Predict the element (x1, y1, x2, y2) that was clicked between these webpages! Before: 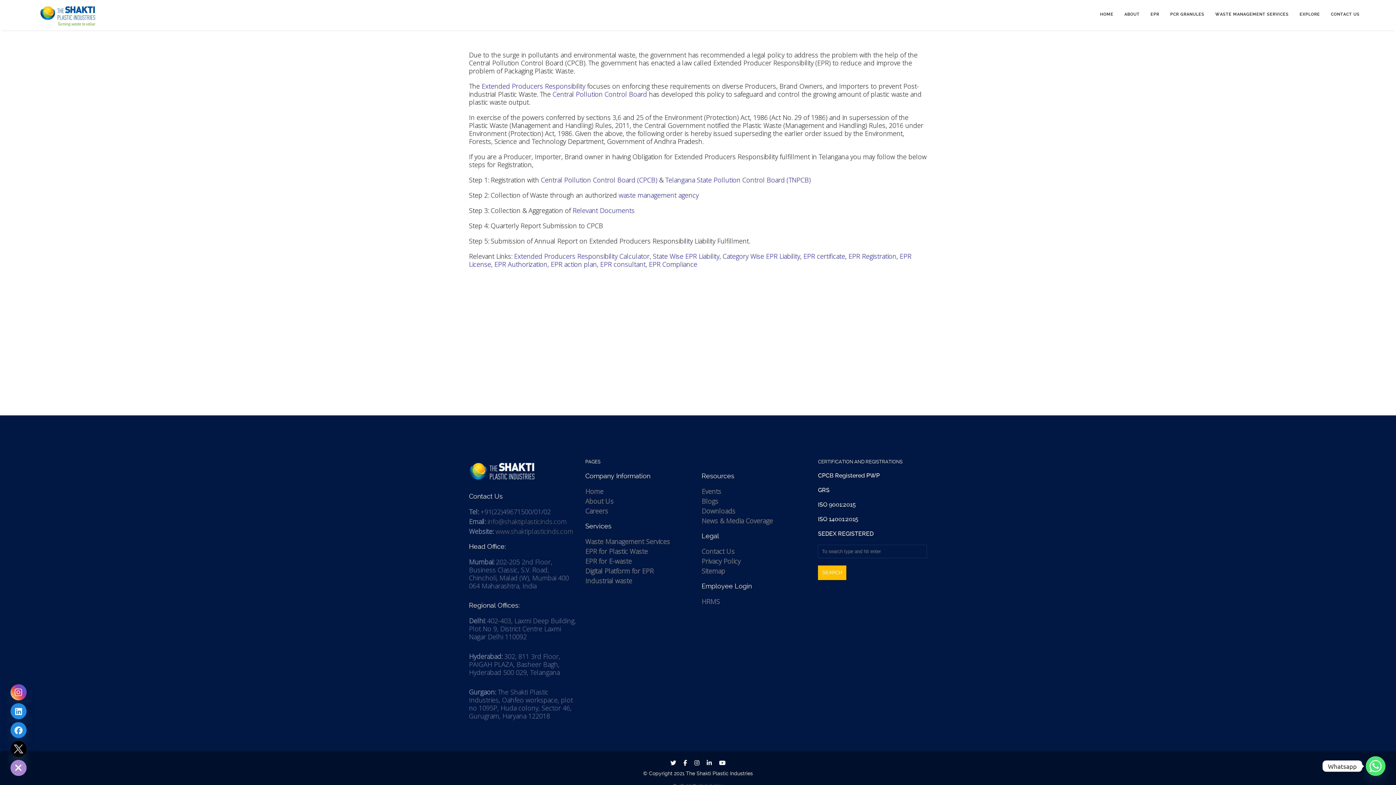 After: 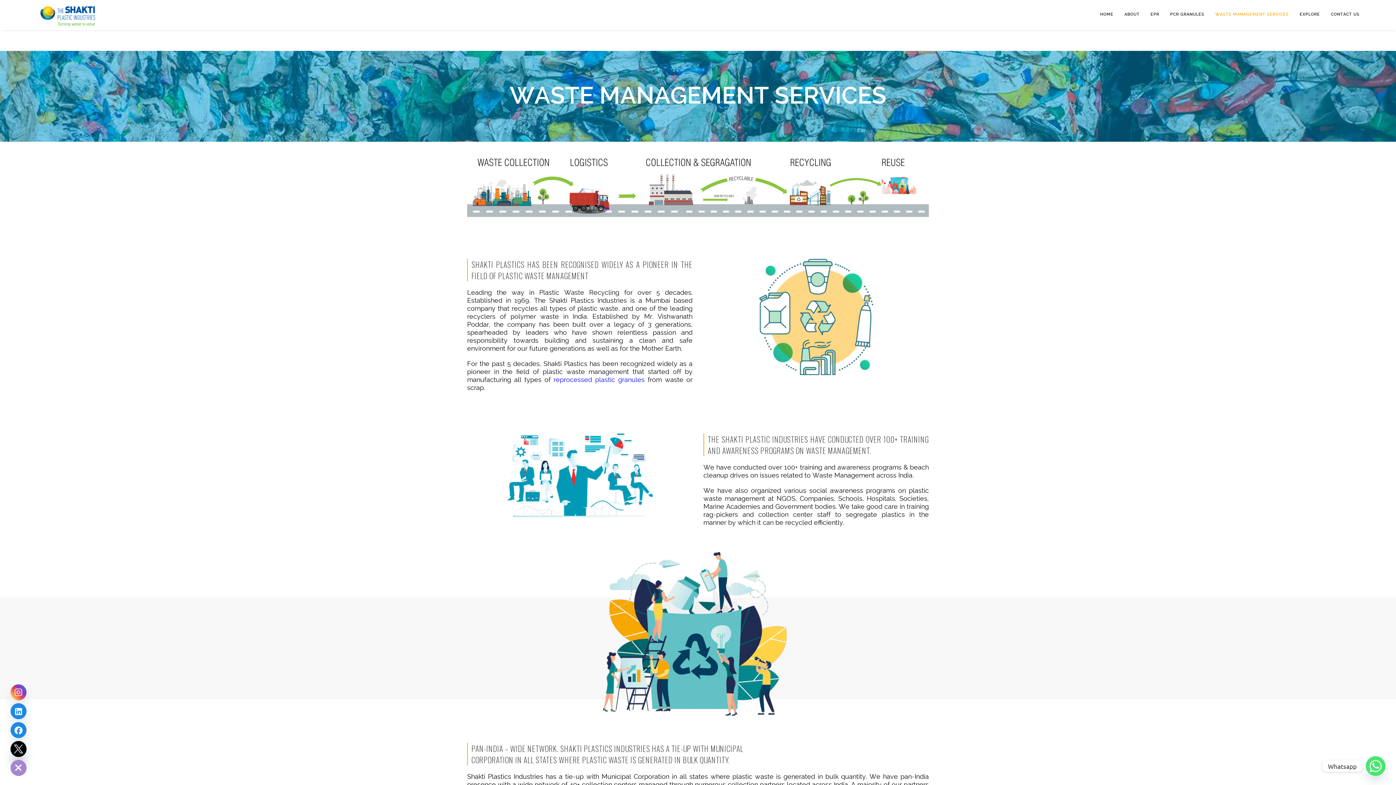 Action: bbox: (585, 537, 603, 546) label: Waste